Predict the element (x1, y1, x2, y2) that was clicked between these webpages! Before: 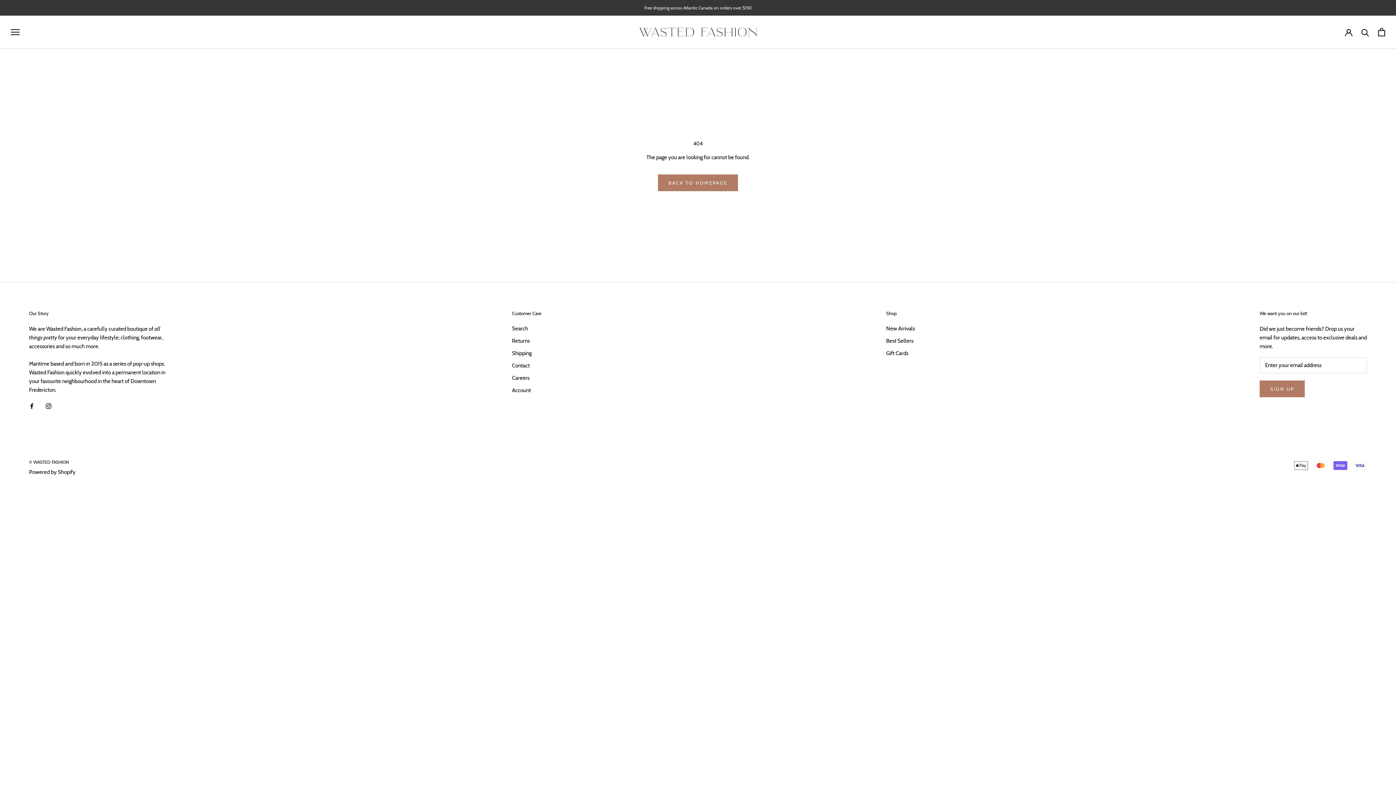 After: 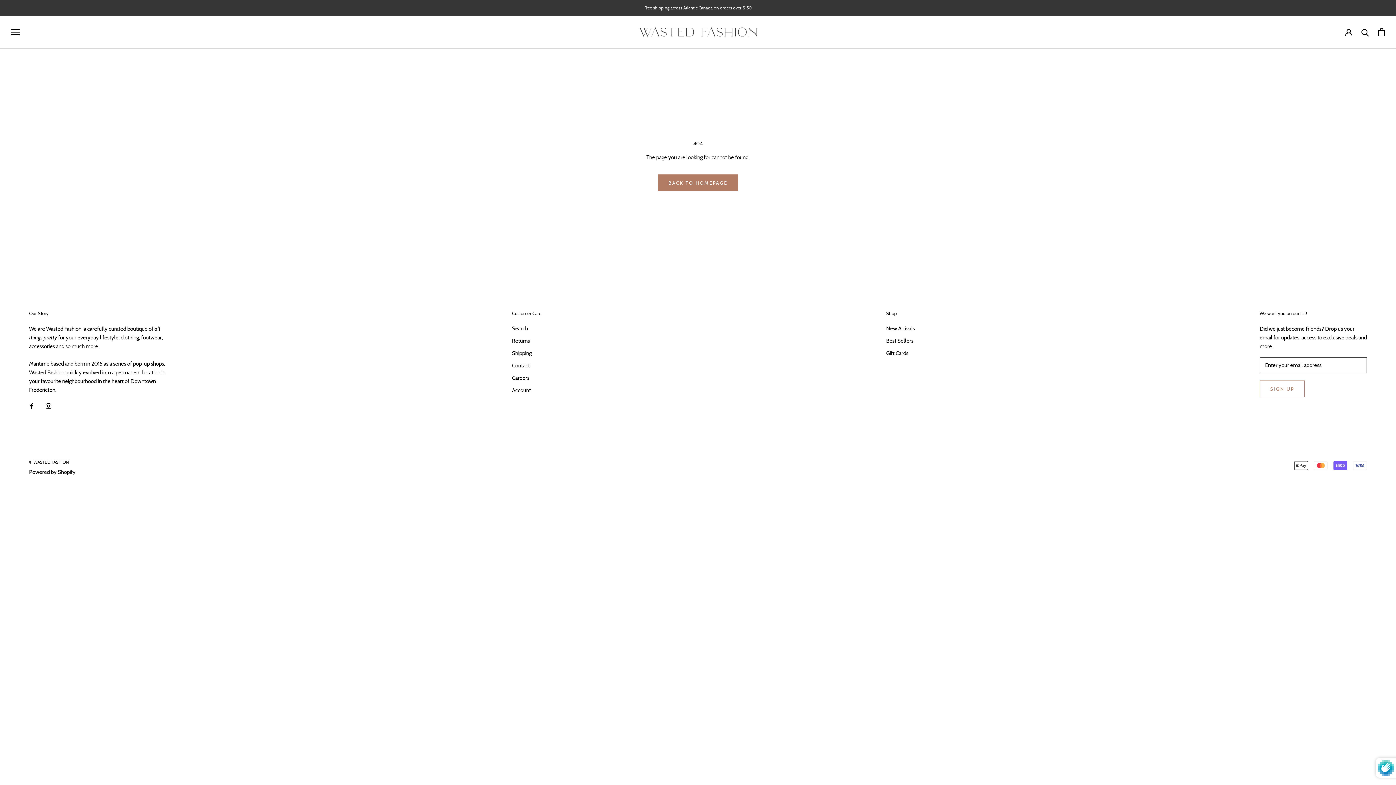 Action: label: SIGN UP bbox: (1259, 380, 1305, 397)